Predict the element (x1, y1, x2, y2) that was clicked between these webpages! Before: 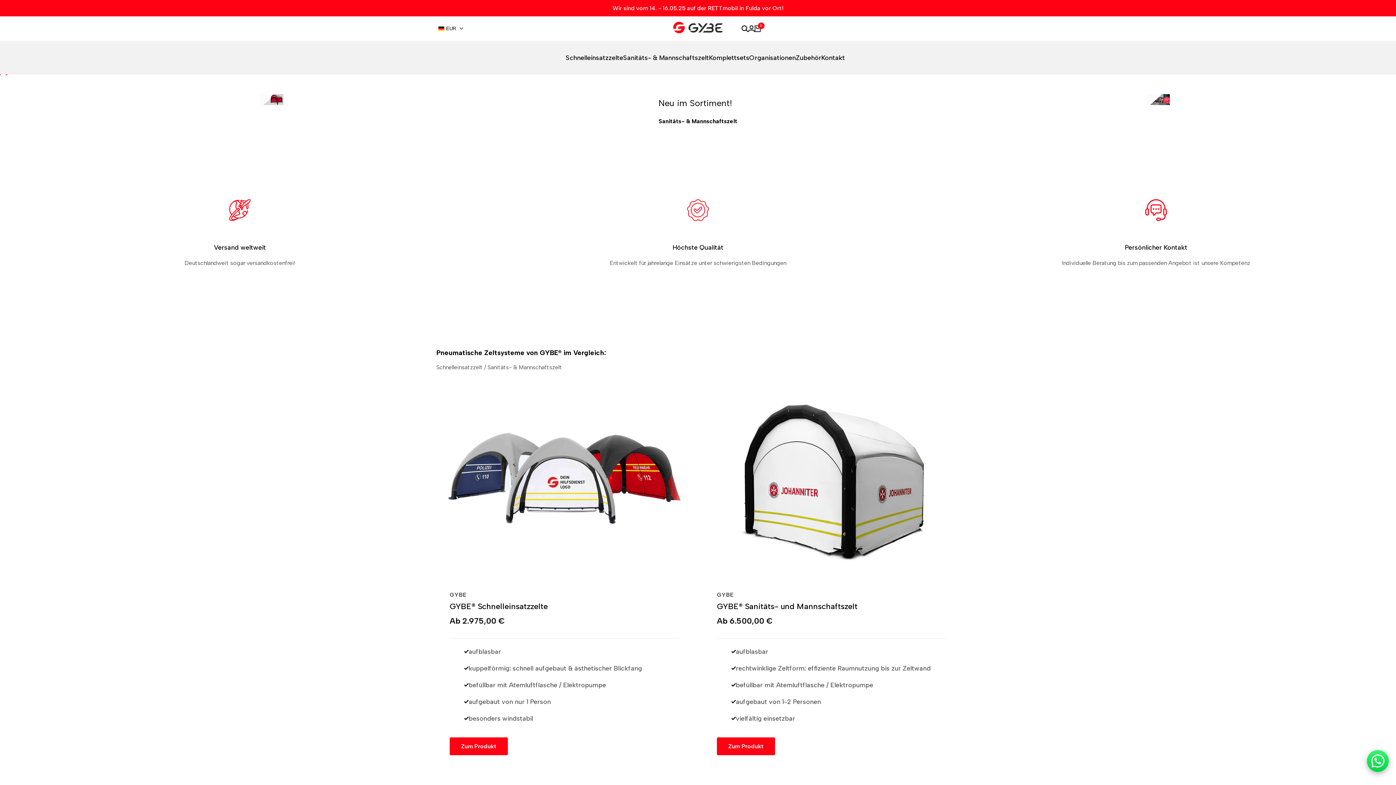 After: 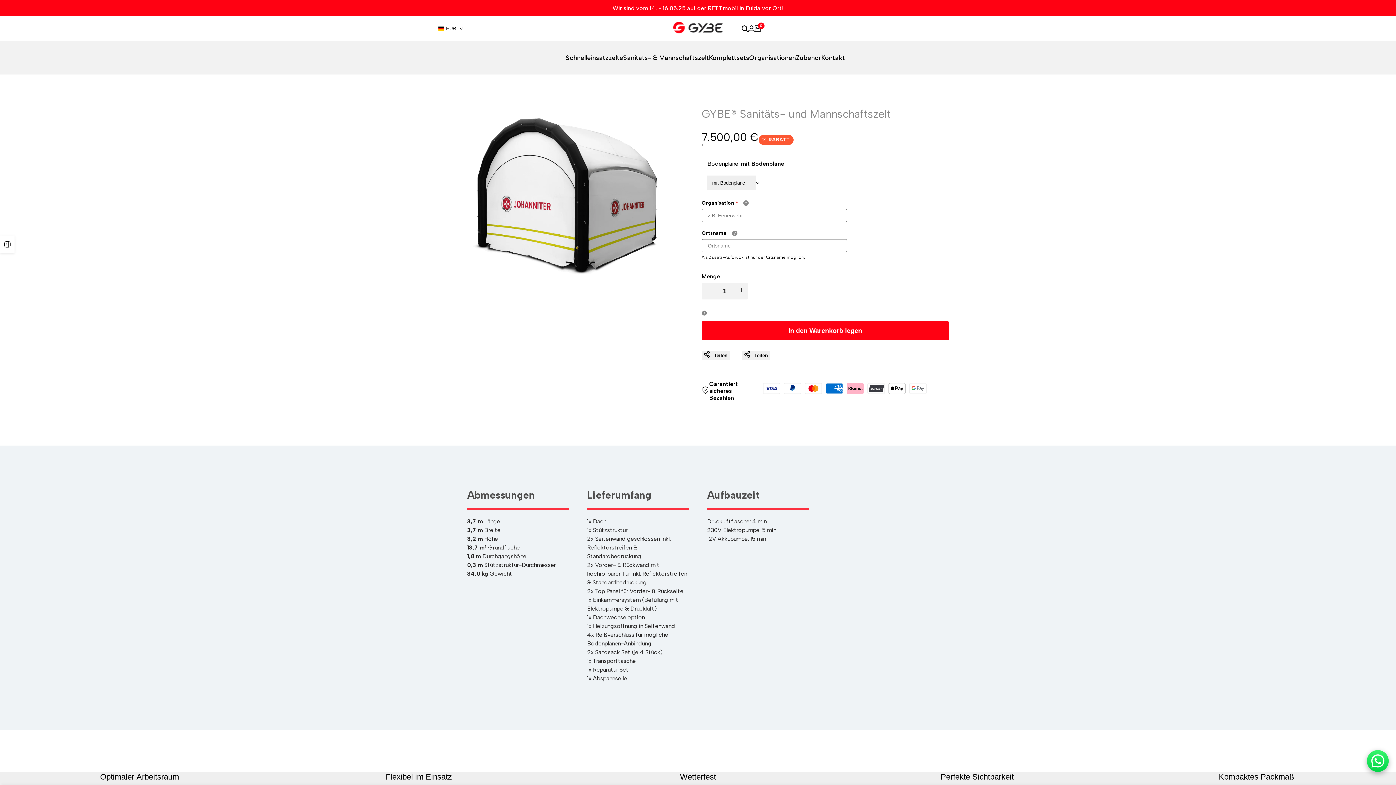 Action: bbox: (703, 382, 960, 582)